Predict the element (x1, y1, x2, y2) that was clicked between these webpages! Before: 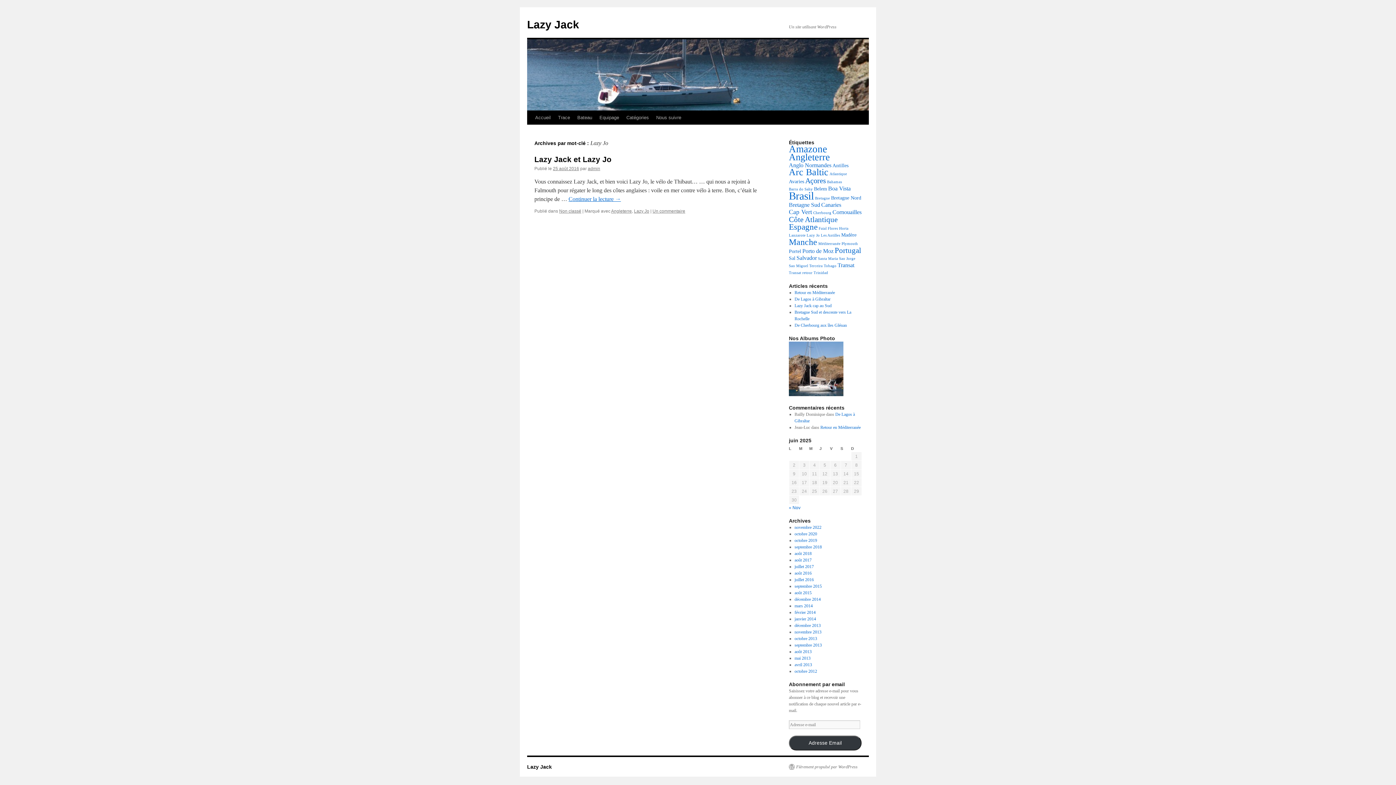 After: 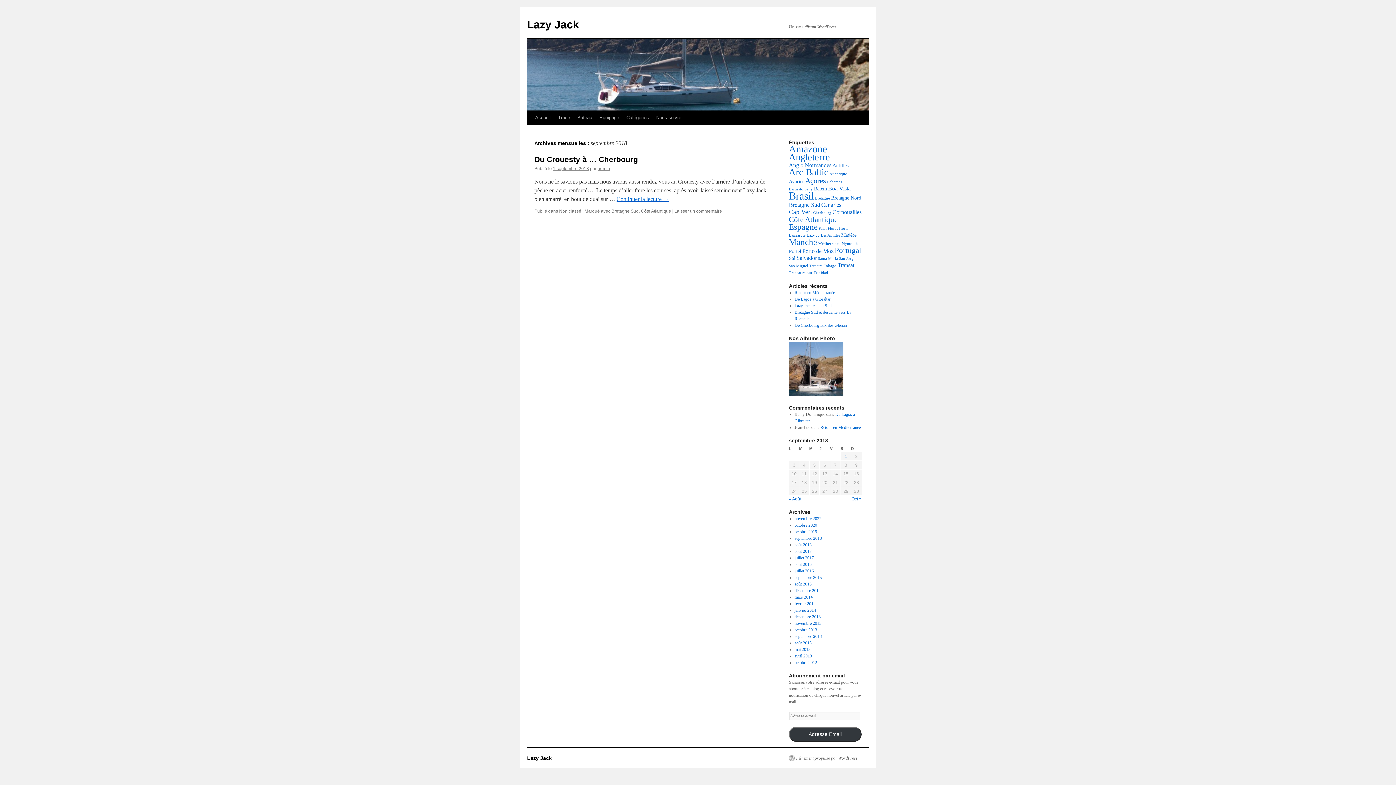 Action: label: septembre 2018 bbox: (794, 544, 822, 549)